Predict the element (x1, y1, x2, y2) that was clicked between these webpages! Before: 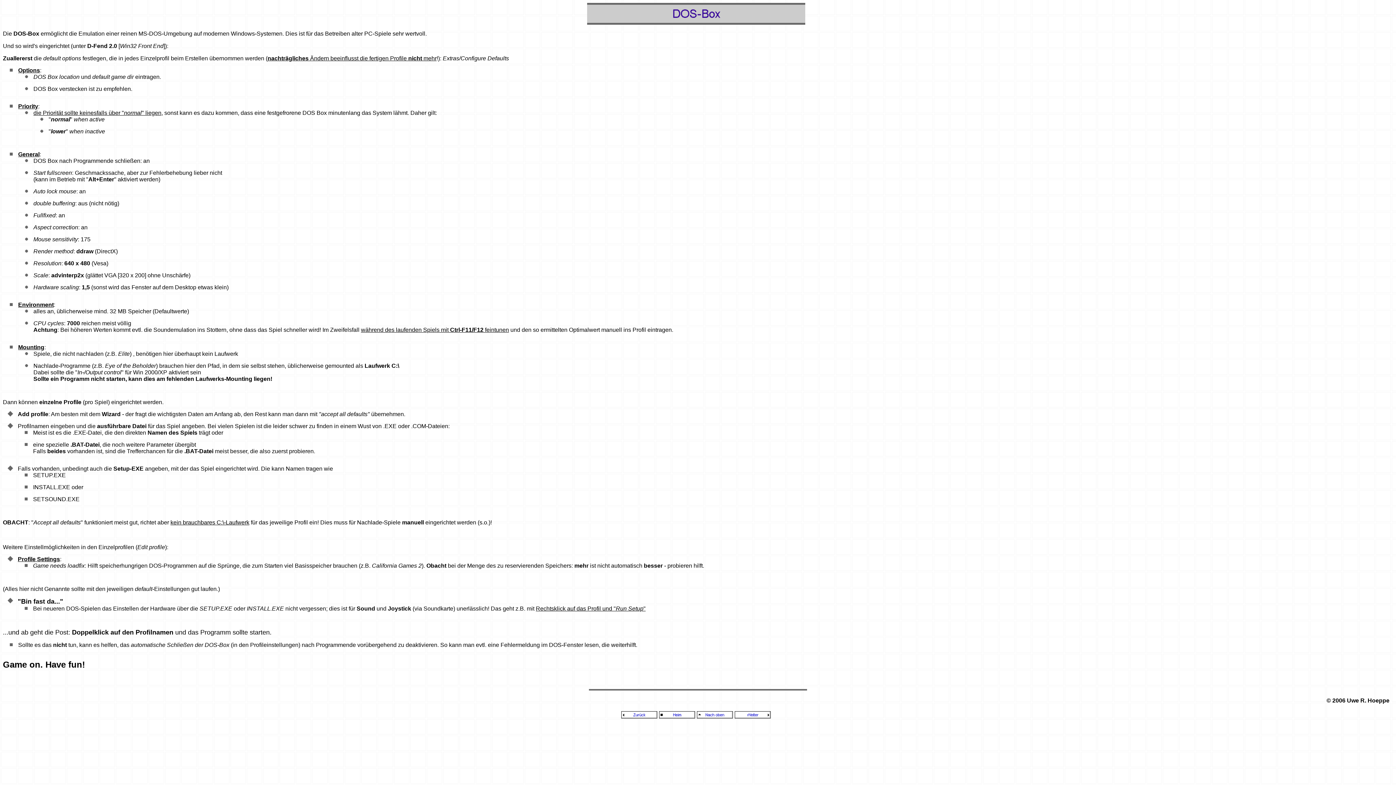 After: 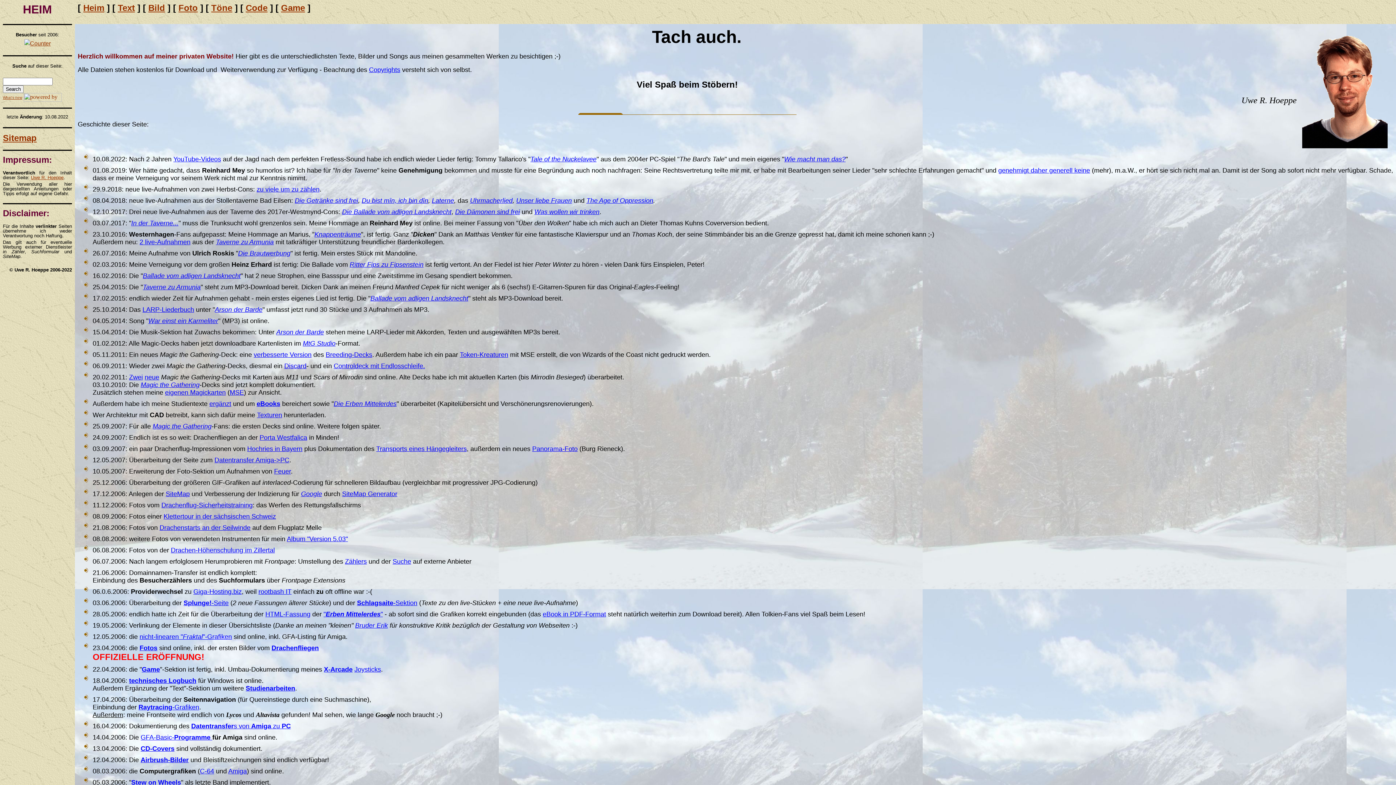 Action: bbox: (659, 710, 695, 716)